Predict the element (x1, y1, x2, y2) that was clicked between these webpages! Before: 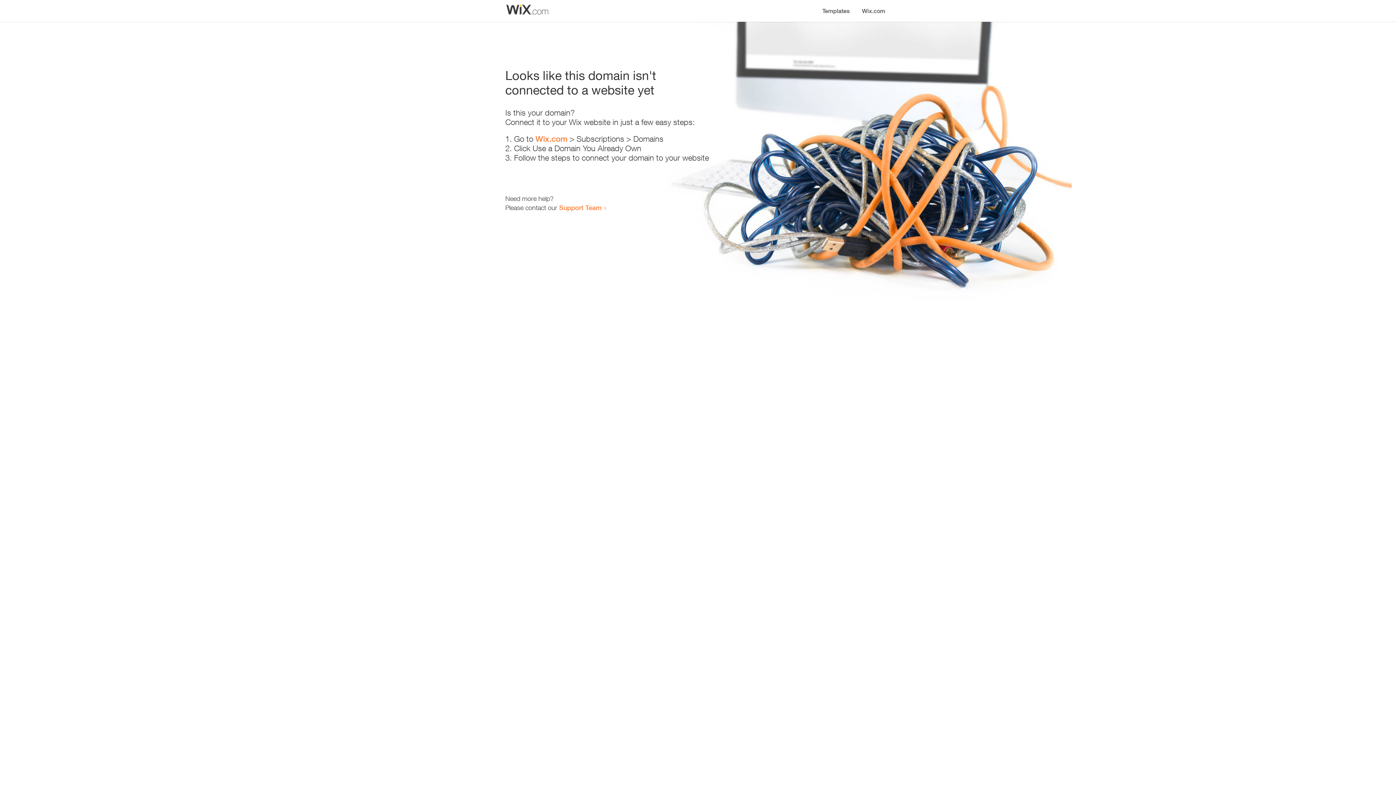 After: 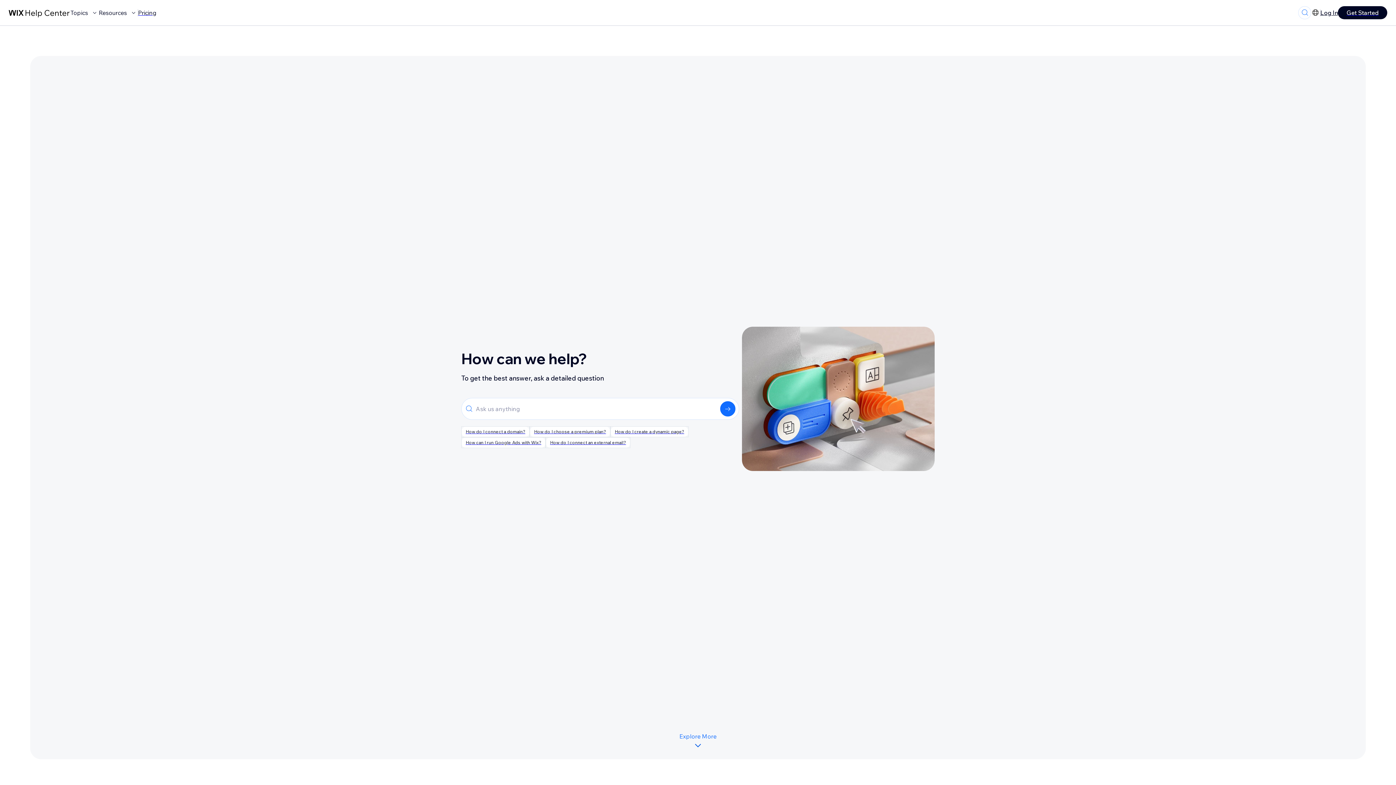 Action: bbox: (559, 203, 601, 211) label: Support Team